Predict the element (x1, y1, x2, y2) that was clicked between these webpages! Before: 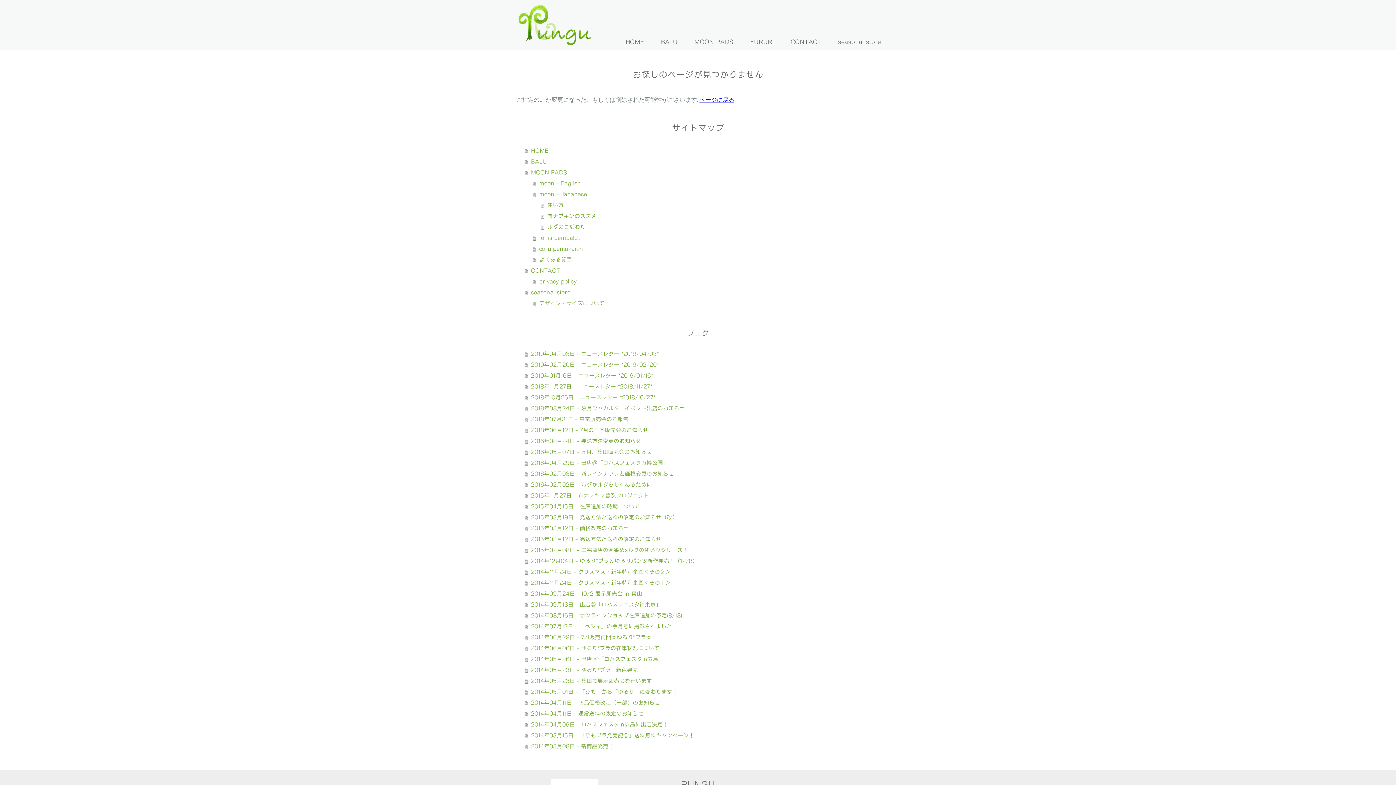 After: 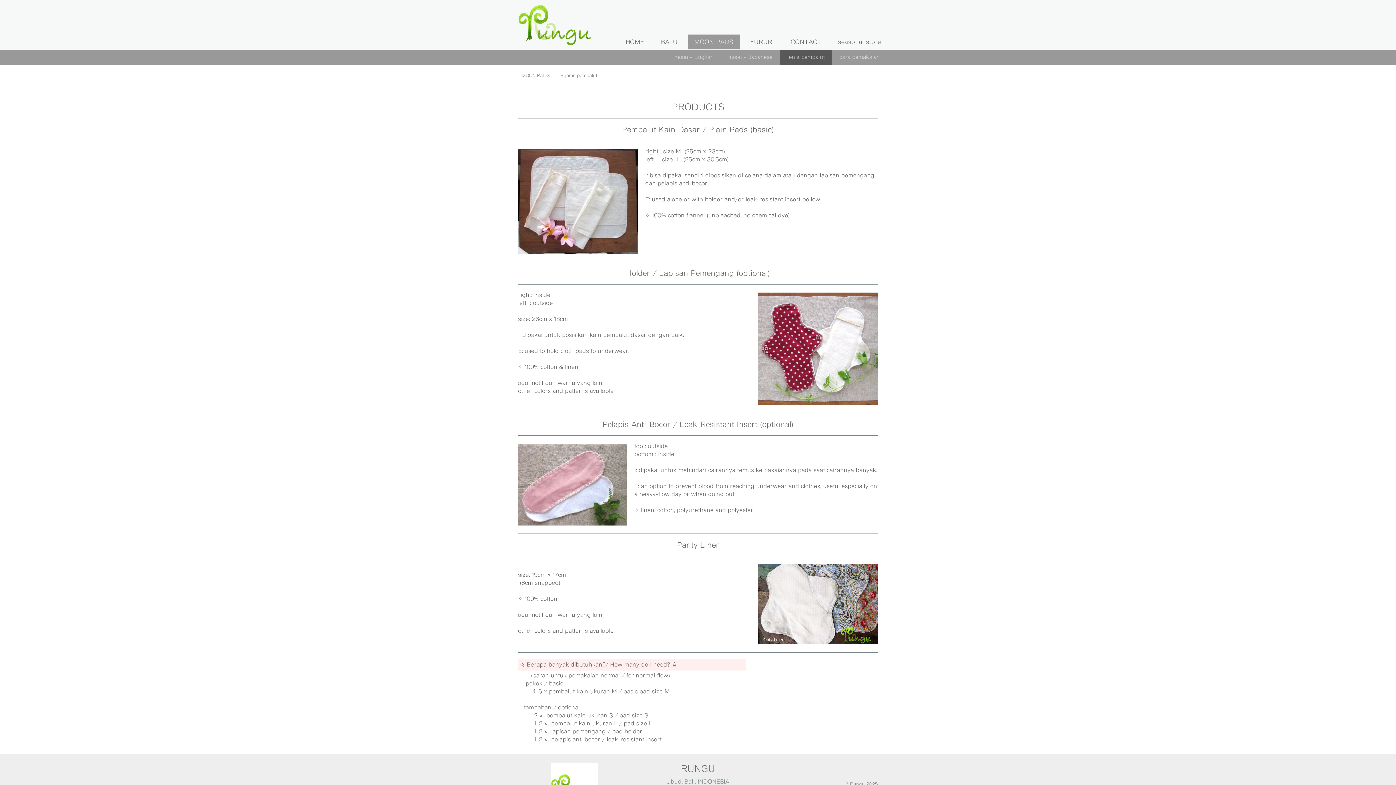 Action: bbox: (532, 232, 880, 243) label: jenis pembalut